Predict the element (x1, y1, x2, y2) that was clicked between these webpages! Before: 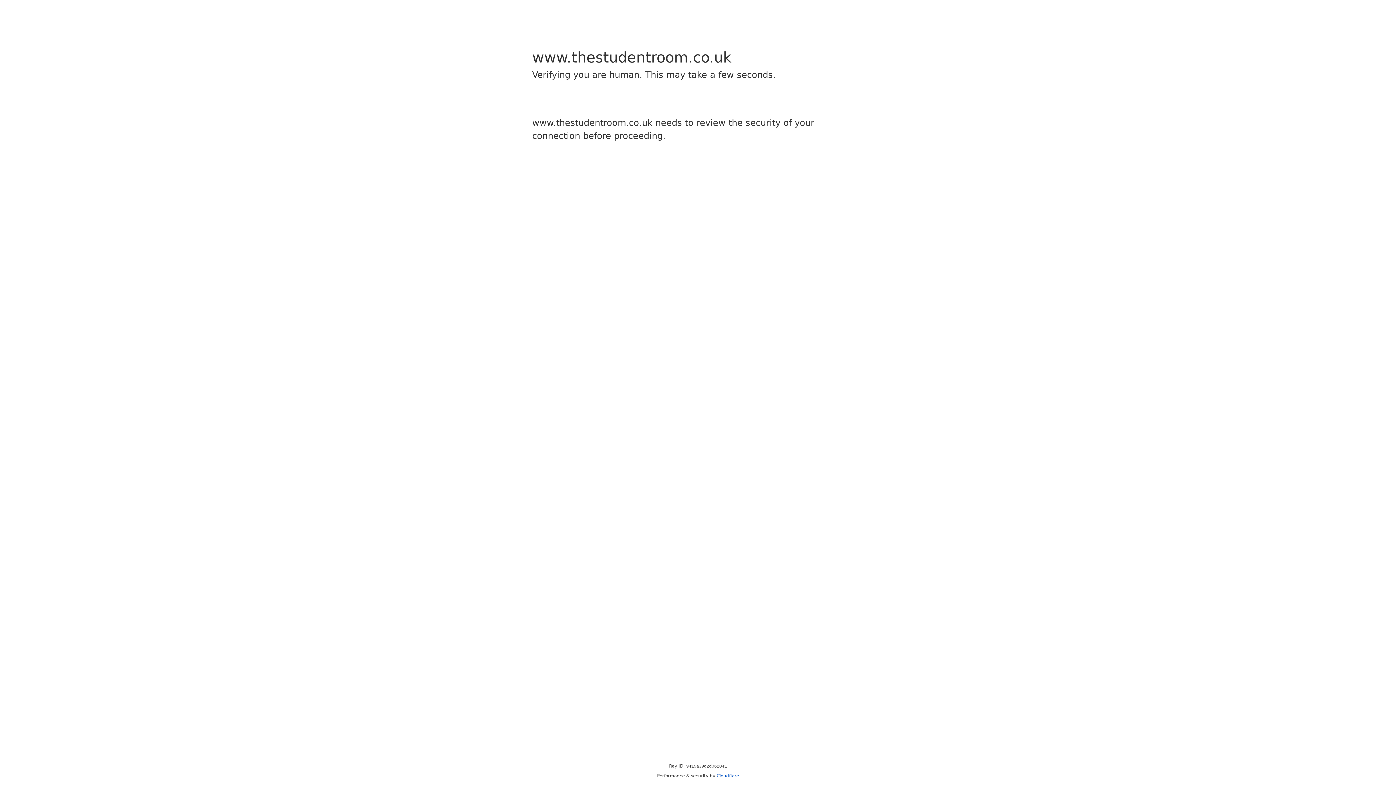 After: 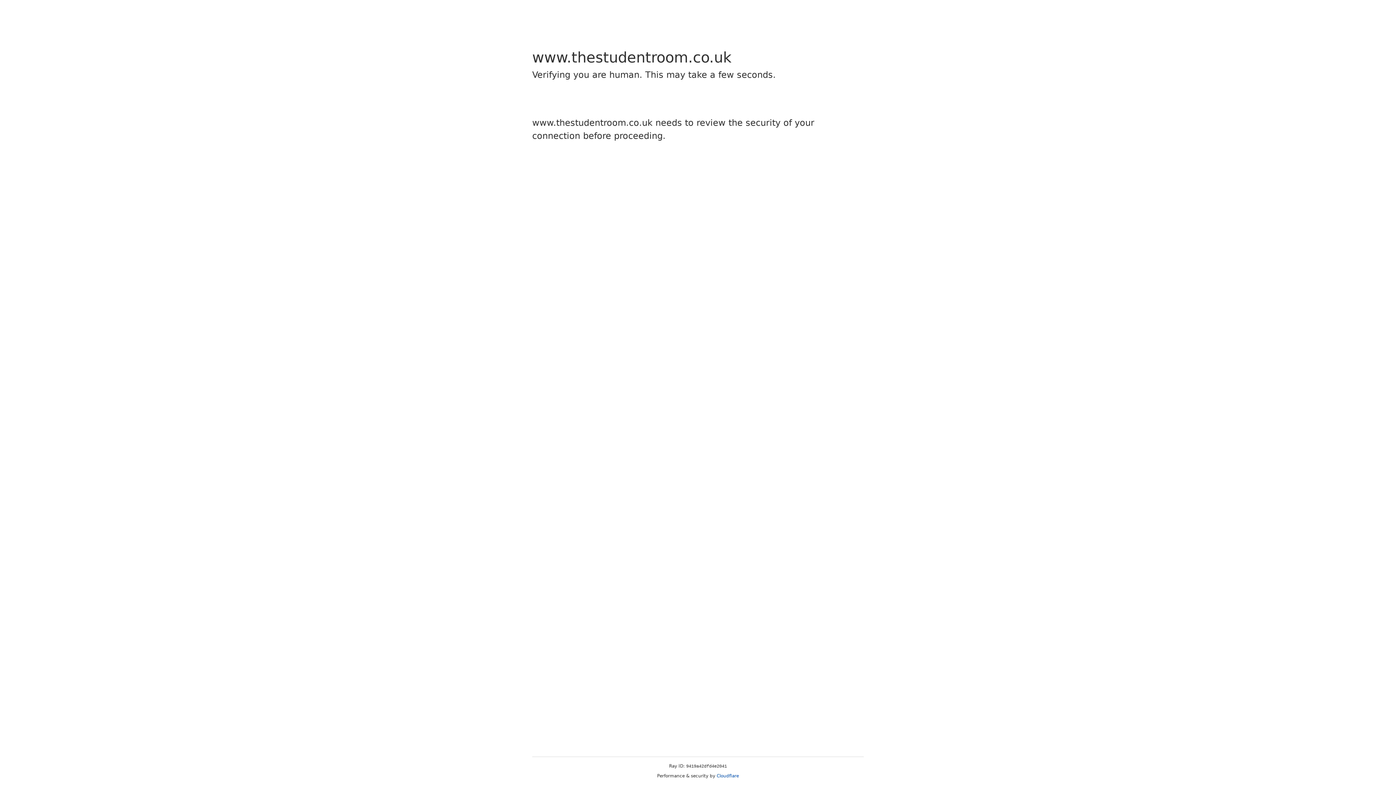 Action: label: Cloudflare bbox: (716, 773, 739, 778)